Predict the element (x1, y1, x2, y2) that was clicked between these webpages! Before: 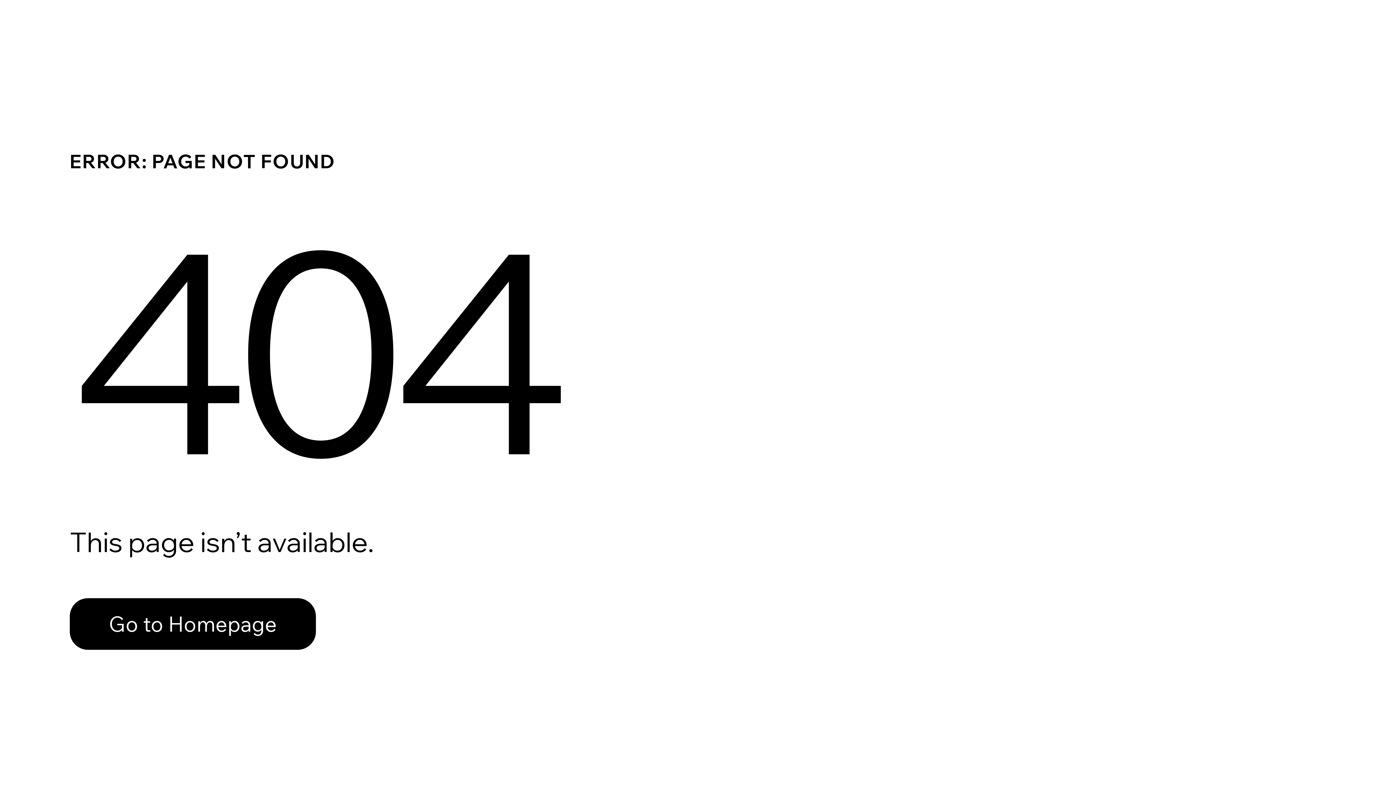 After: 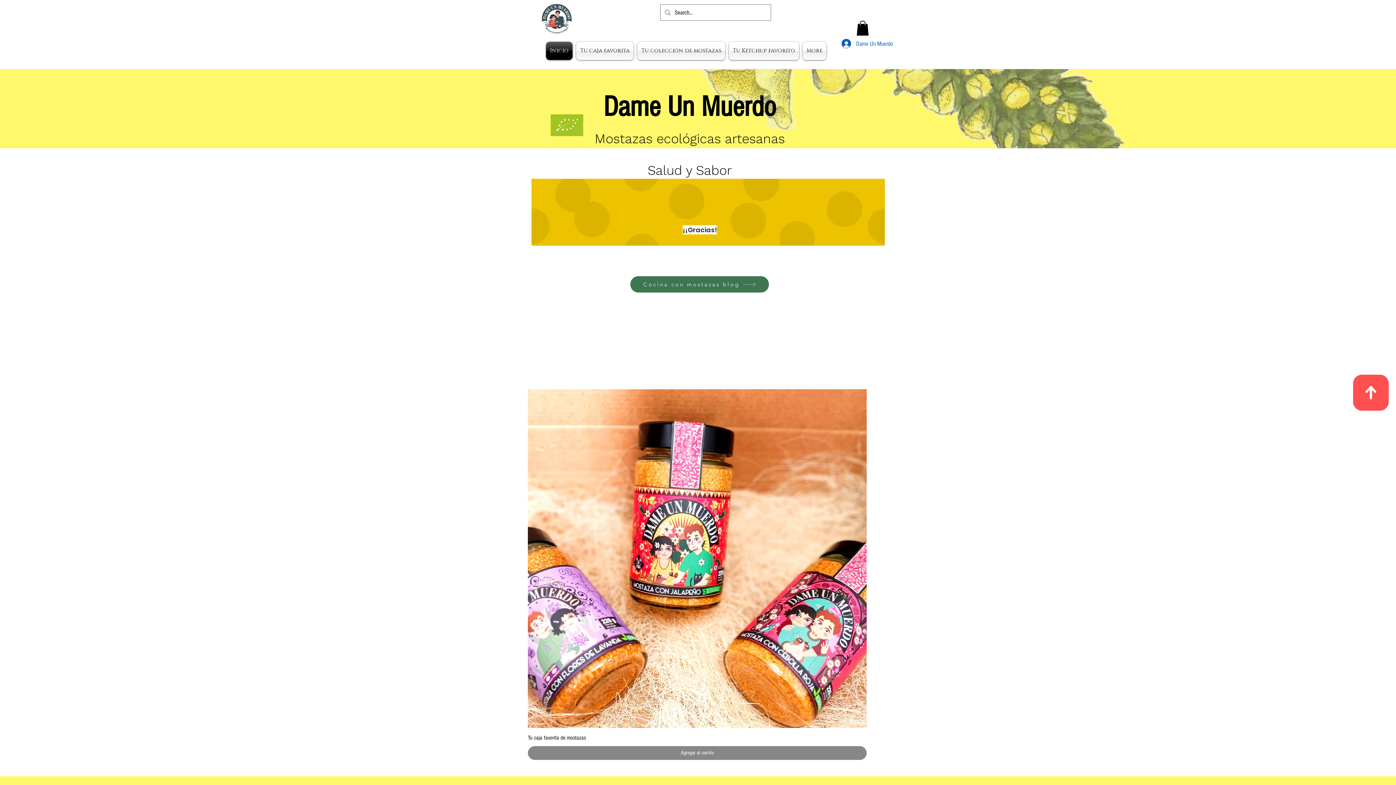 Action: label: Go to Homepage bbox: (69, 582, 768, 659)